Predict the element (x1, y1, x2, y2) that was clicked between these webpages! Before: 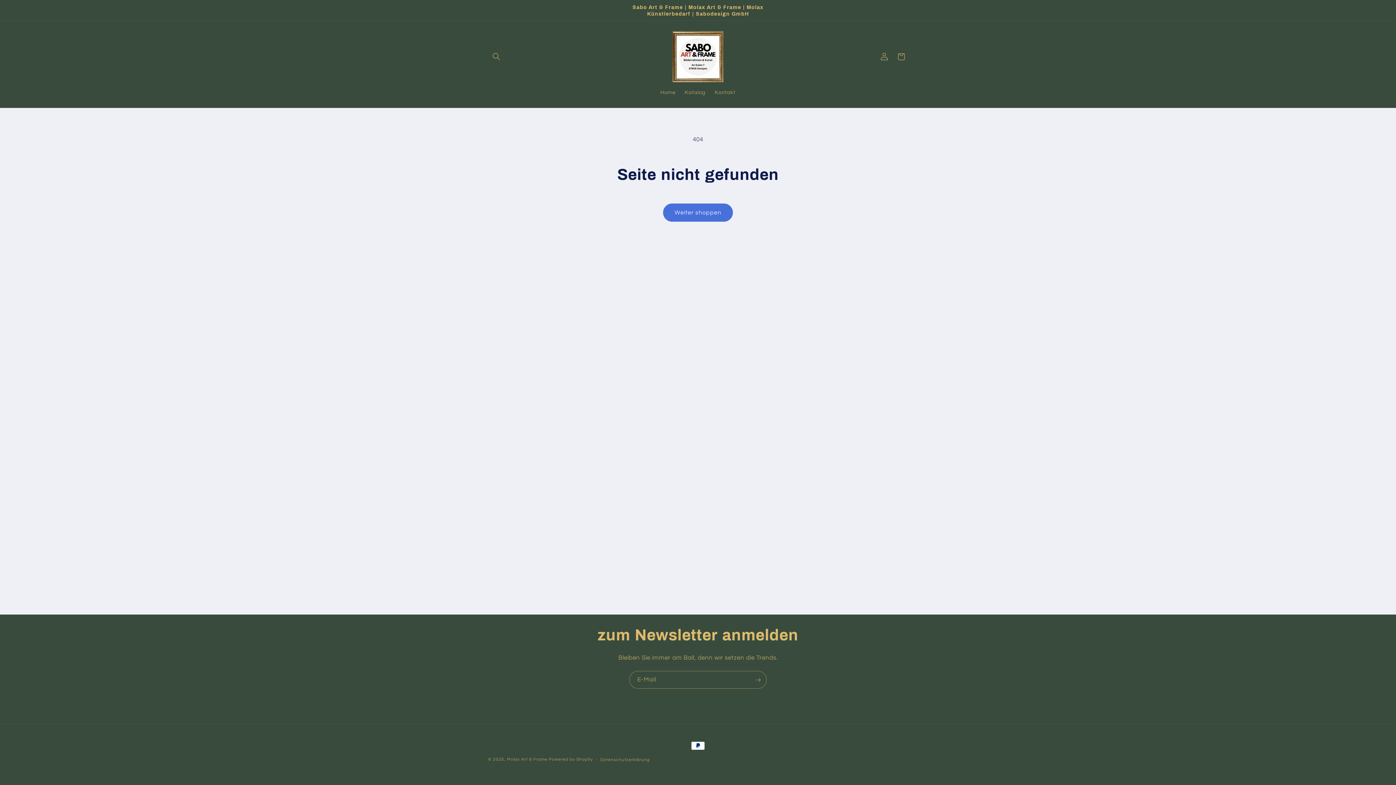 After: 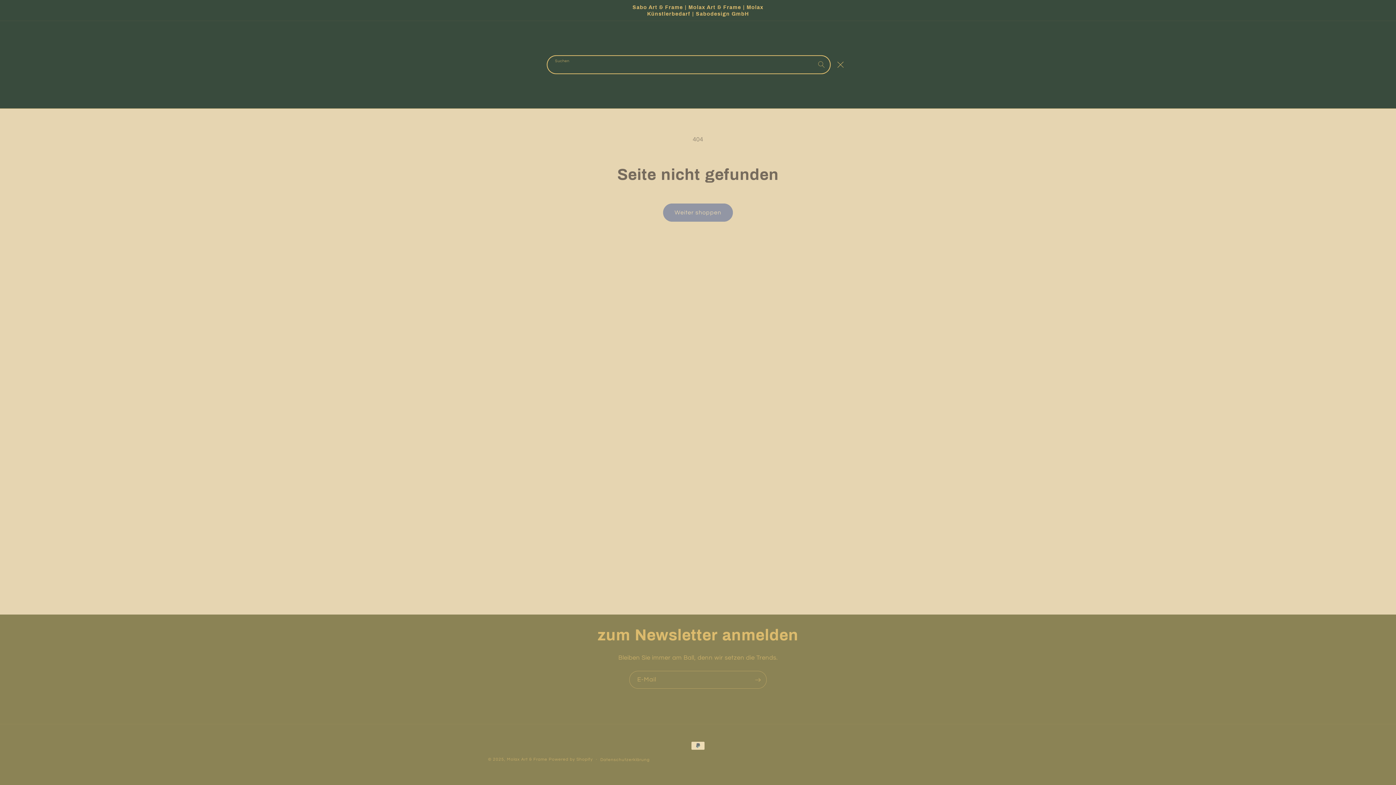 Action: label: Suchen bbox: (488, 48, 504, 65)